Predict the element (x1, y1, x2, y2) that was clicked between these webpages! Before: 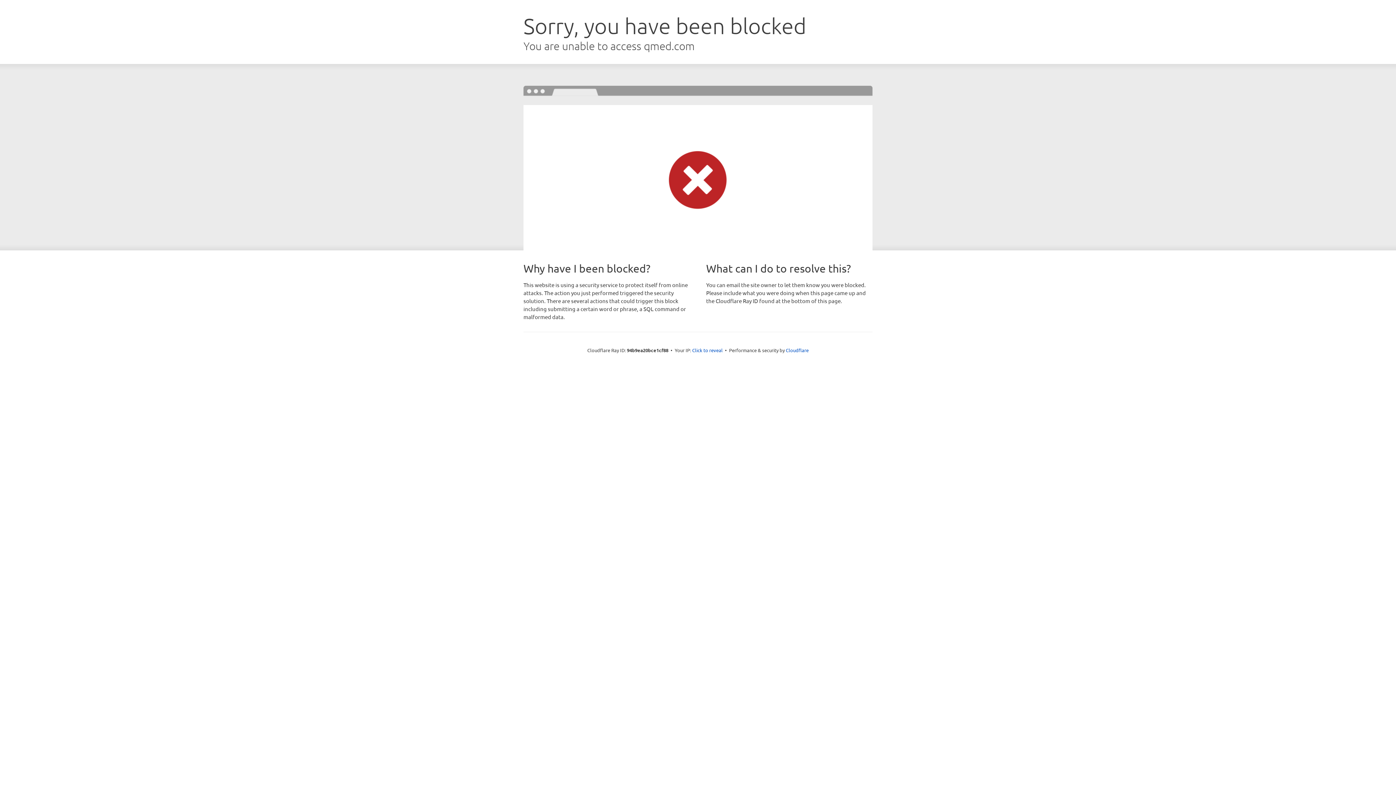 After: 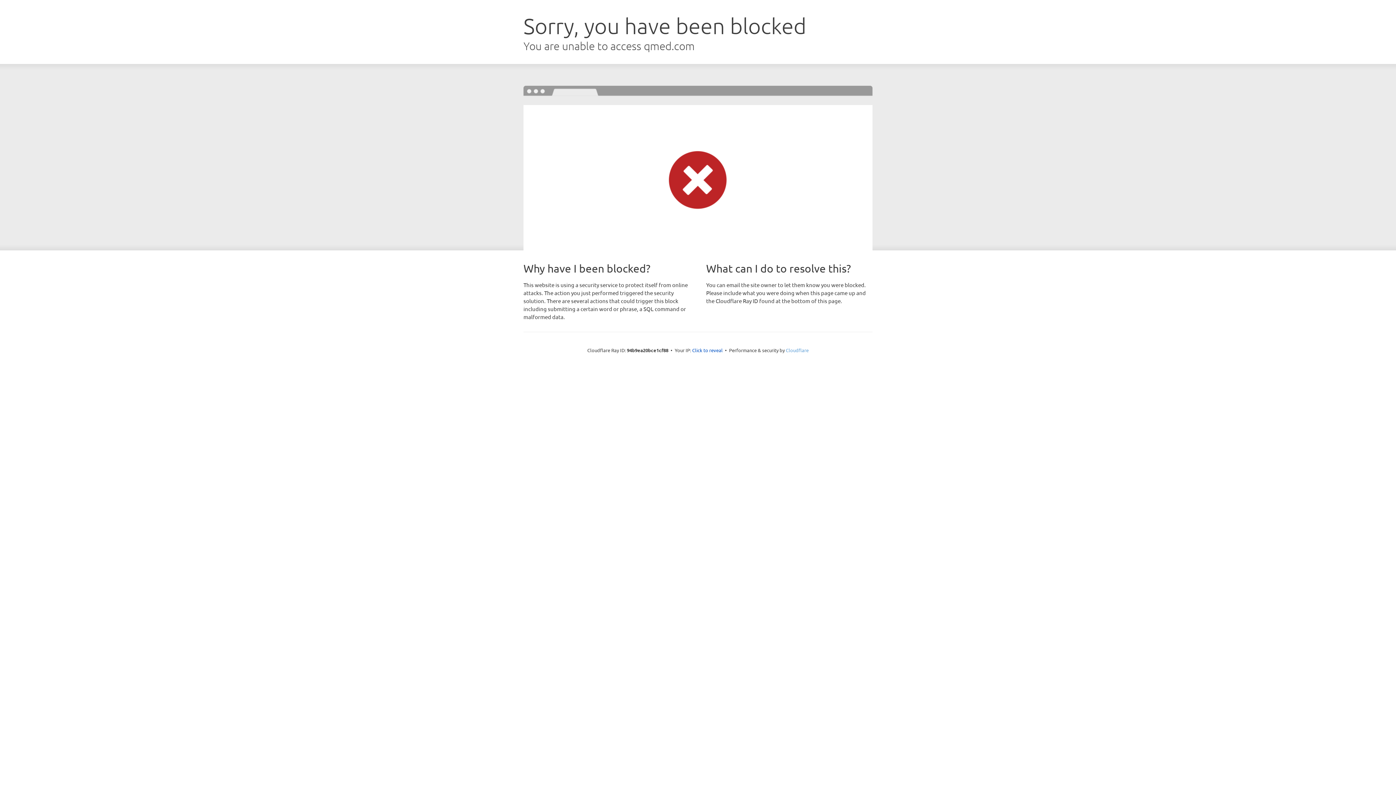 Action: label: Cloudflare bbox: (786, 347, 808, 353)